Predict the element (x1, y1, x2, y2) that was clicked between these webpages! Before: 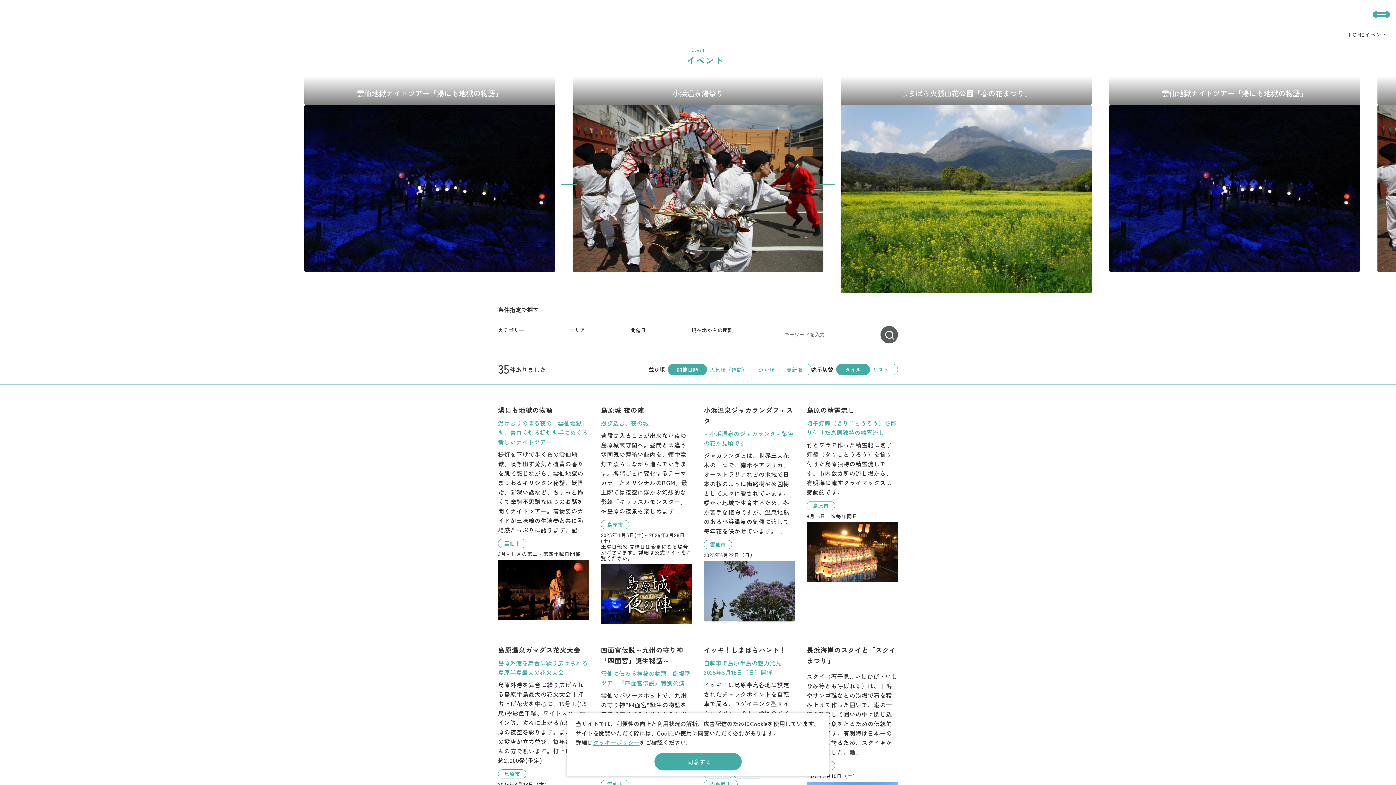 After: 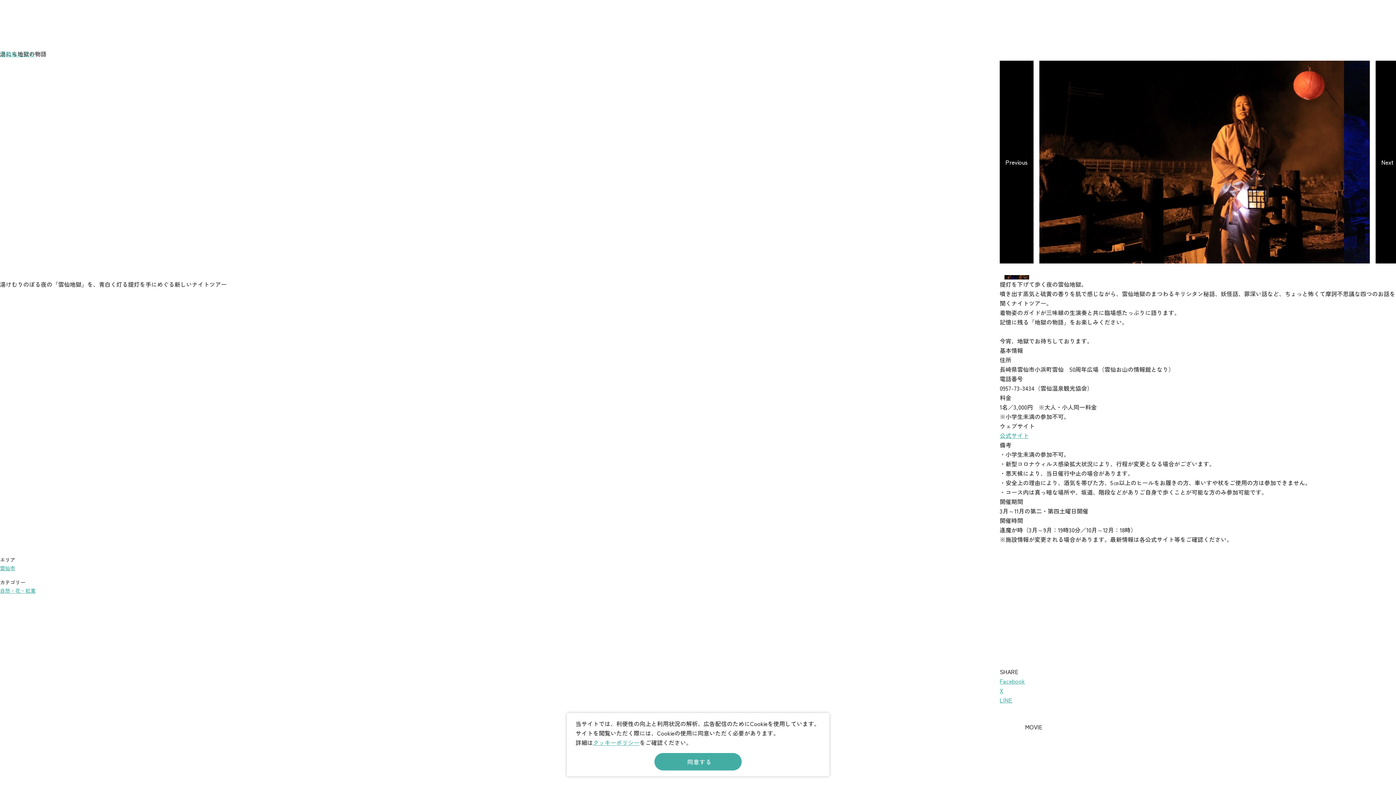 Action: label: /event/detail_10151.html bbox: (304, 76, 555, 272)